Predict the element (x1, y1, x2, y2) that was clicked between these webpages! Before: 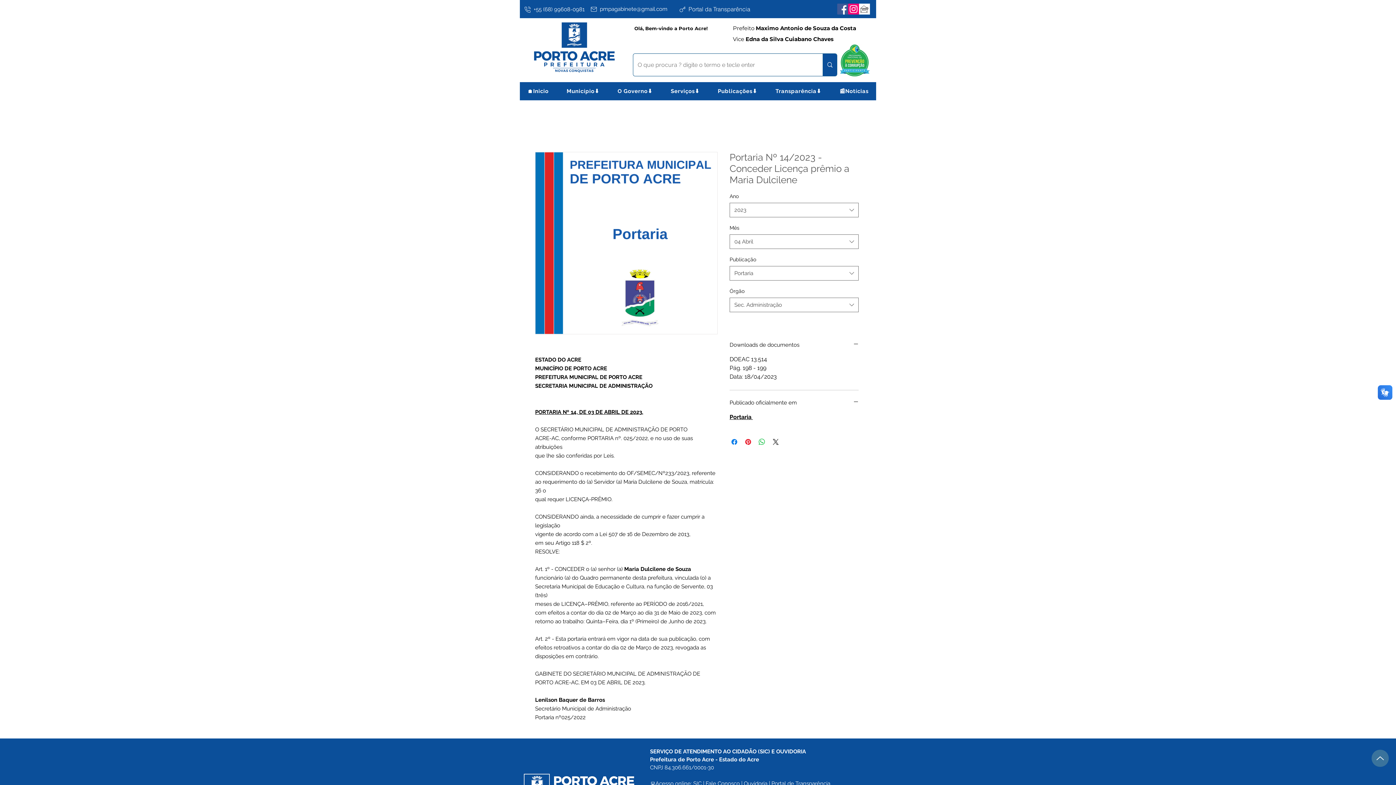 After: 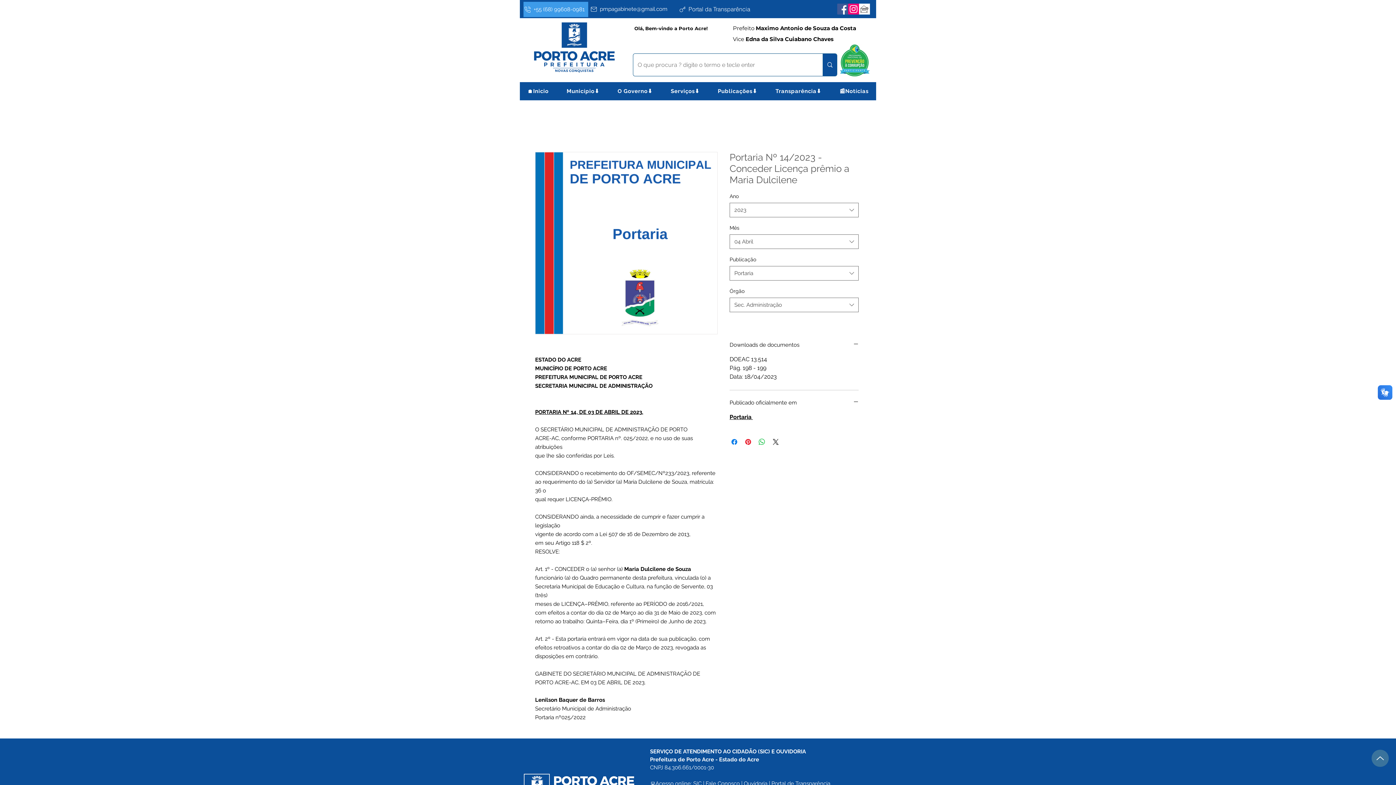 Action: bbox: (523, 1, 588, 17) label: +55 (68) 99608-0981